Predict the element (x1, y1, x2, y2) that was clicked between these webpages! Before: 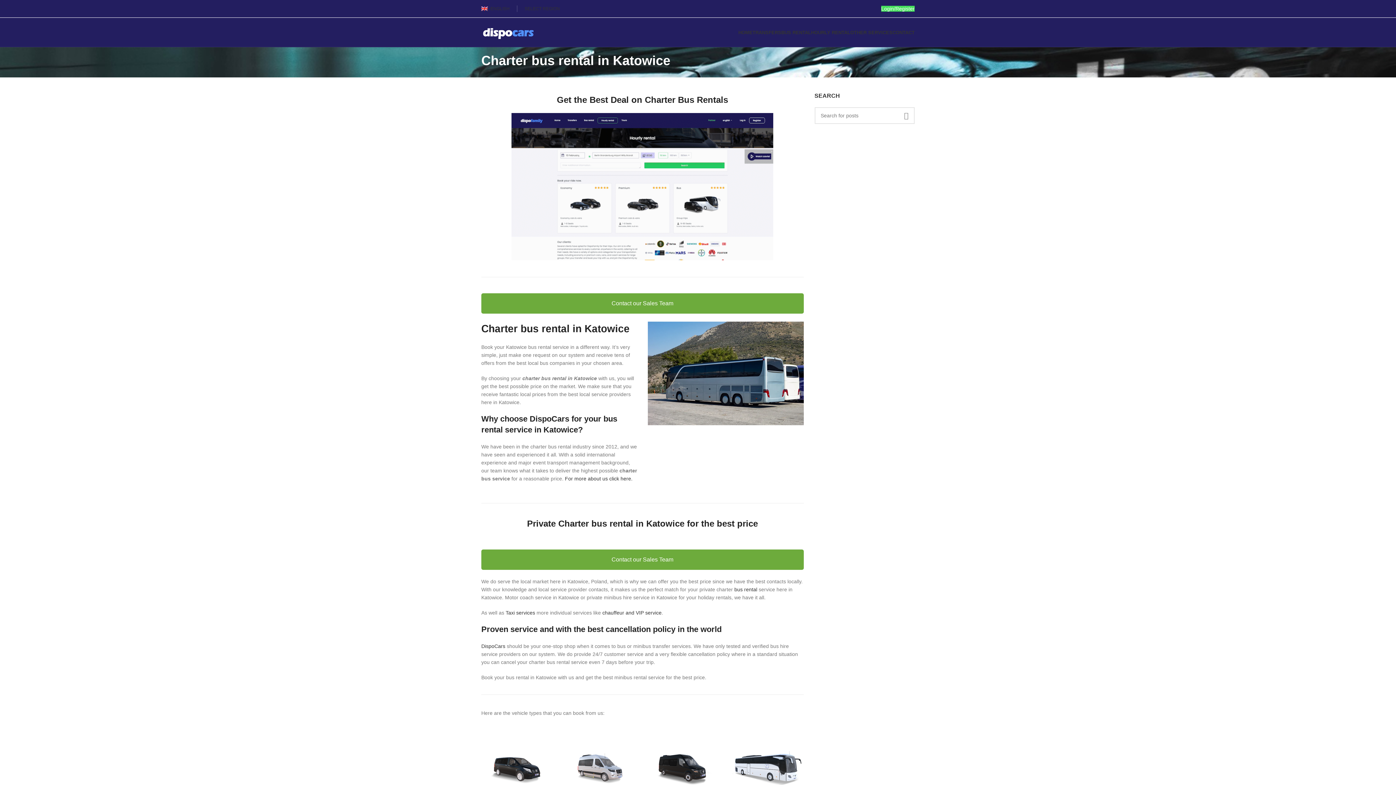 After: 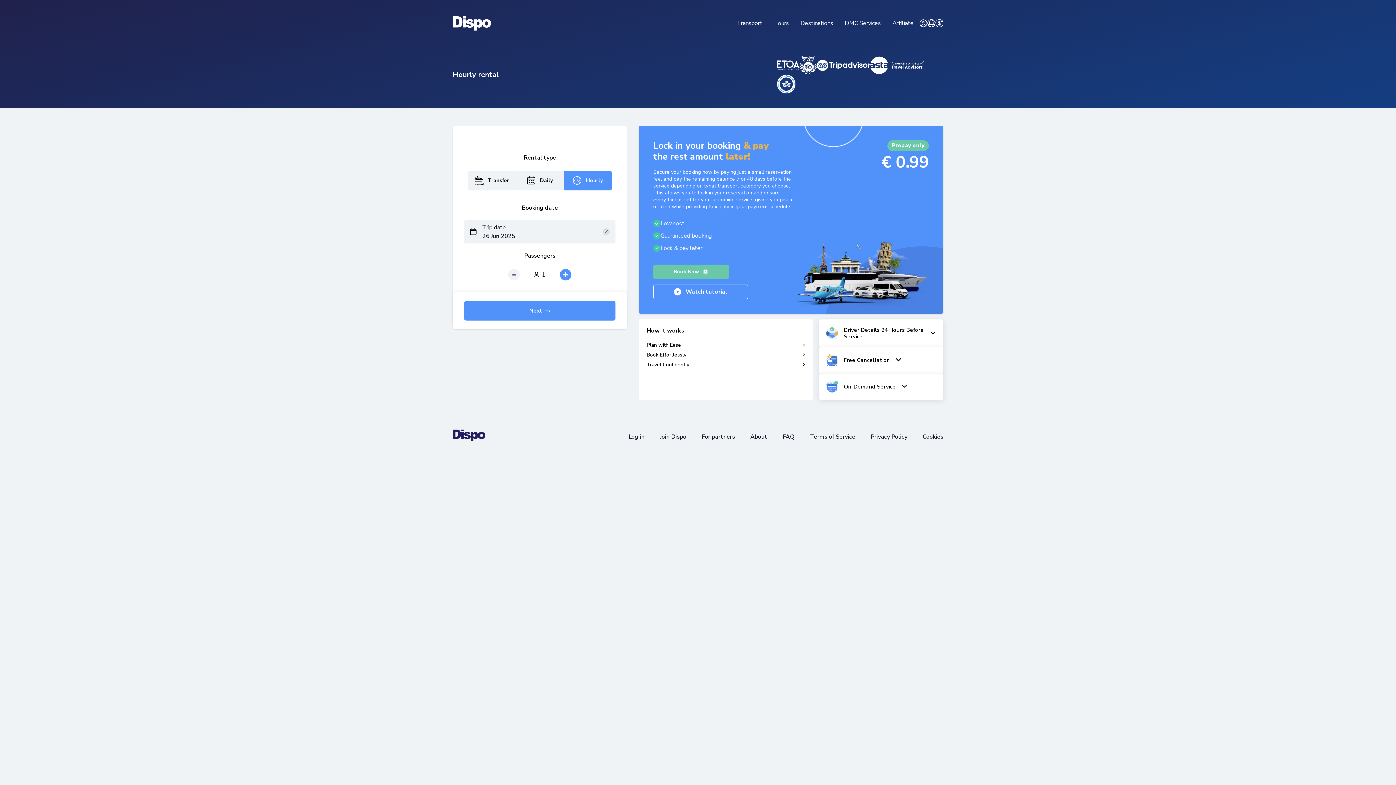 Action: bbox: (811, 25, 850, 39) label: HOURLY RENTAL